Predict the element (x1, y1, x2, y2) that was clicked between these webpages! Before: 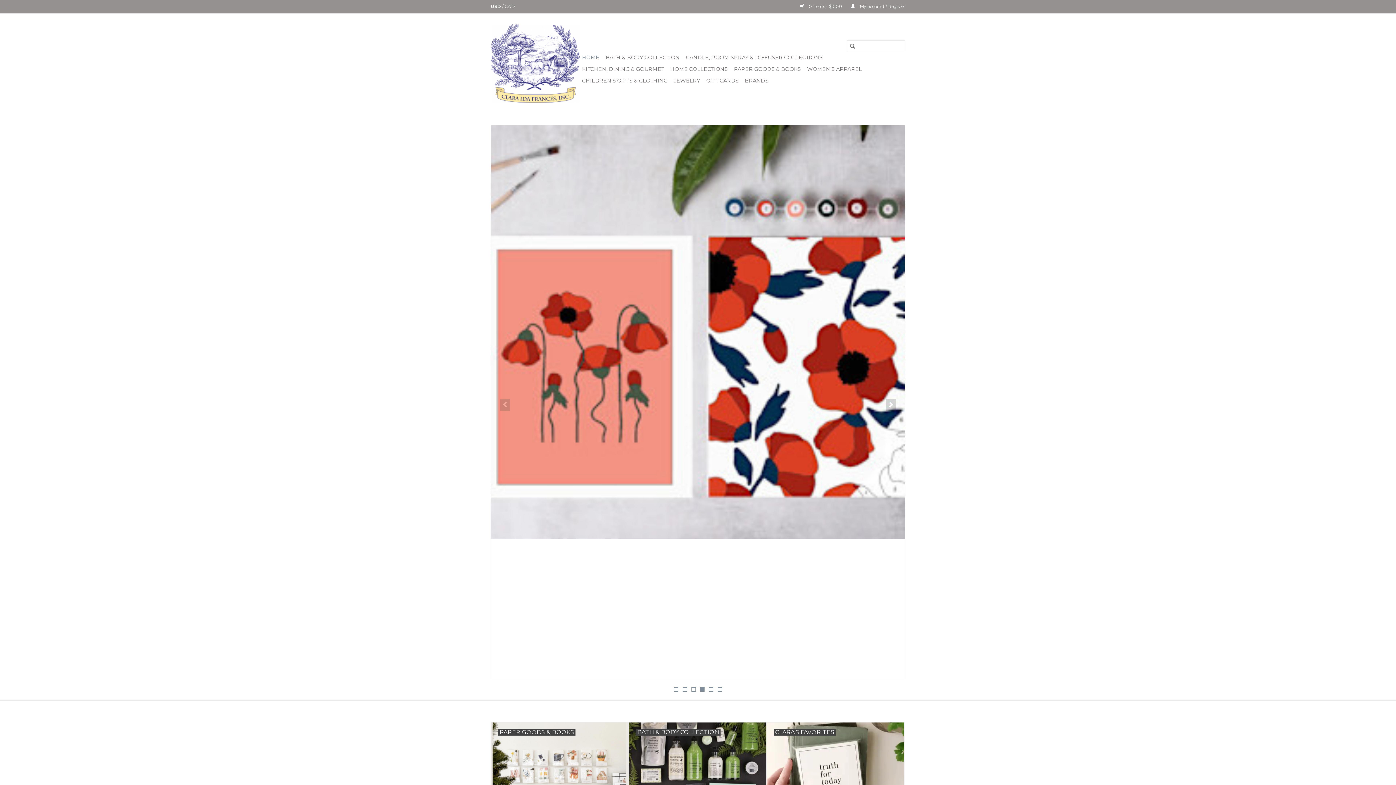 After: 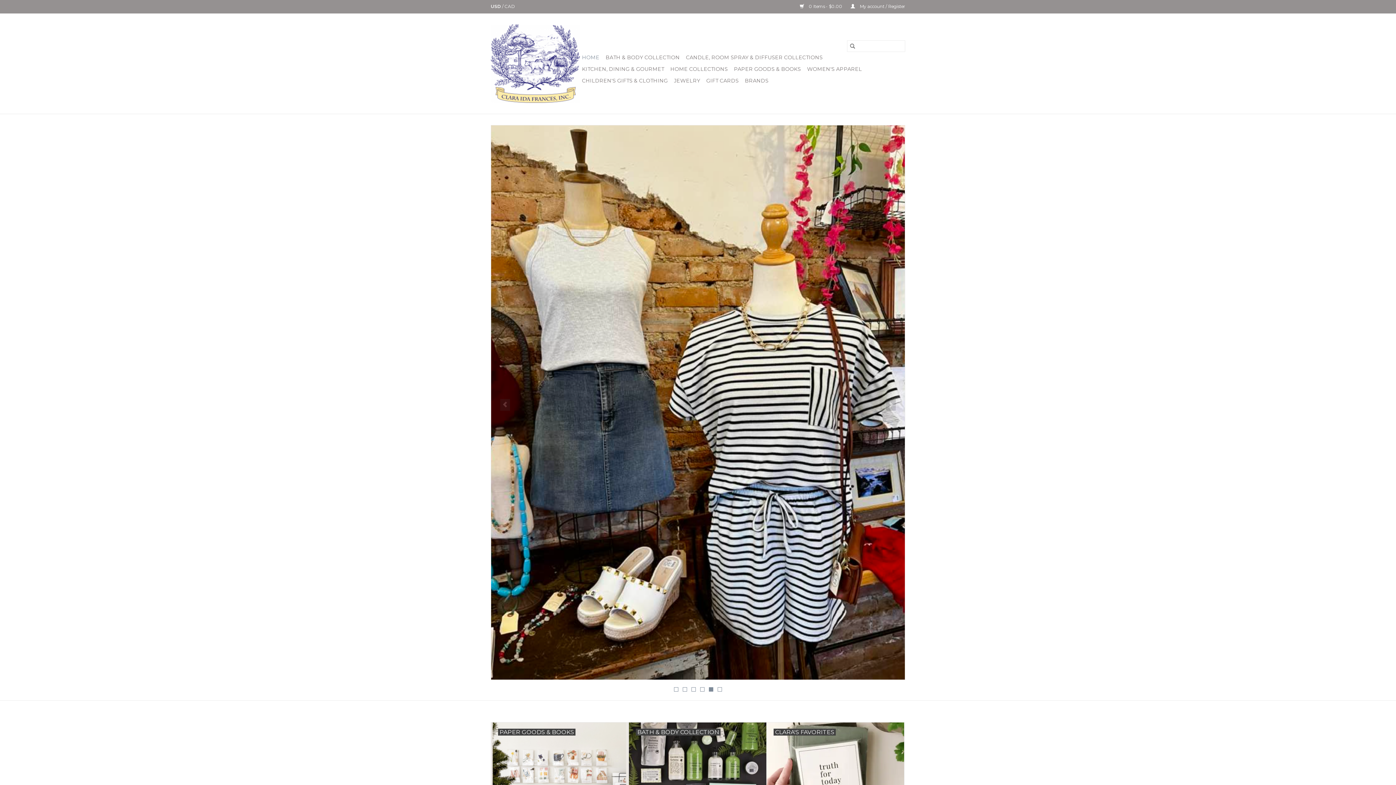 Action: bbox: (847, 40, 858, 52)